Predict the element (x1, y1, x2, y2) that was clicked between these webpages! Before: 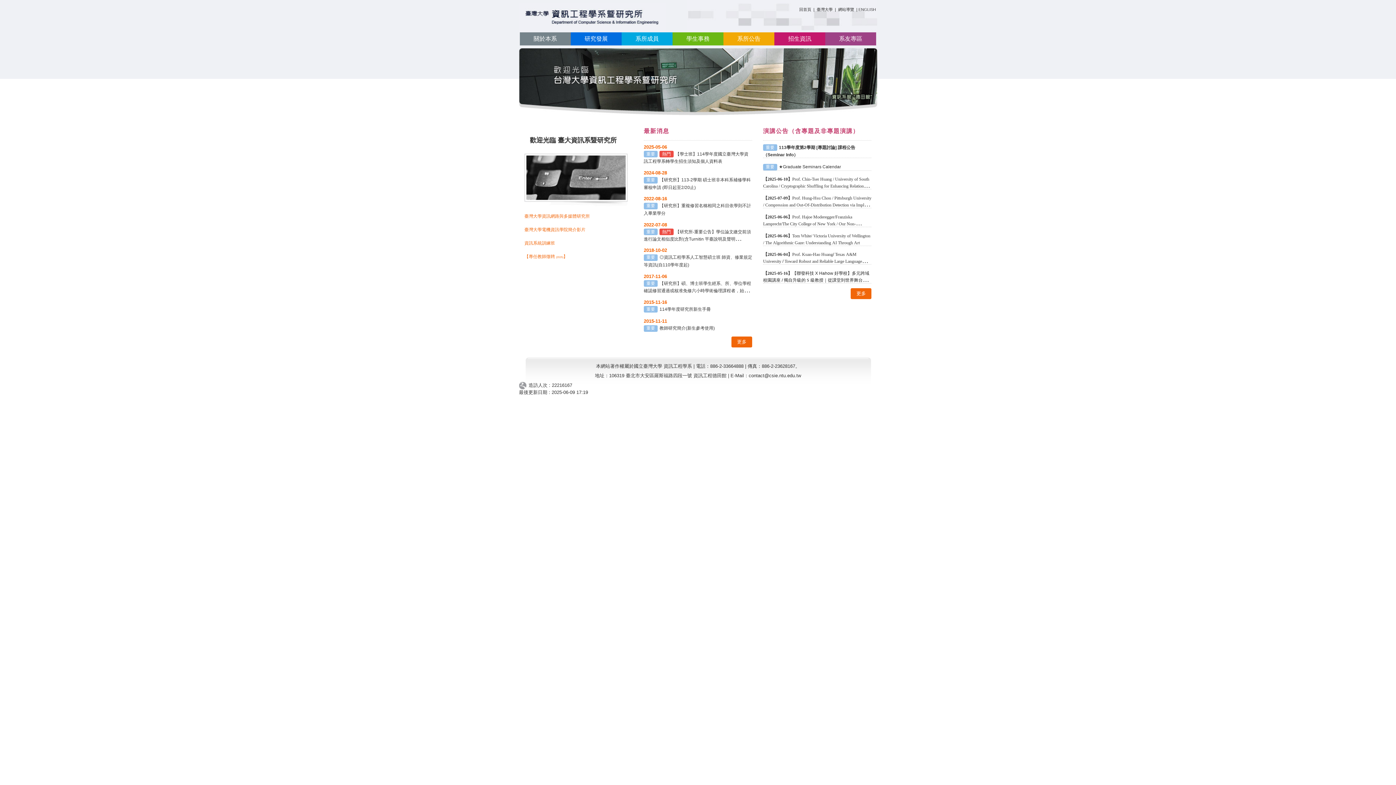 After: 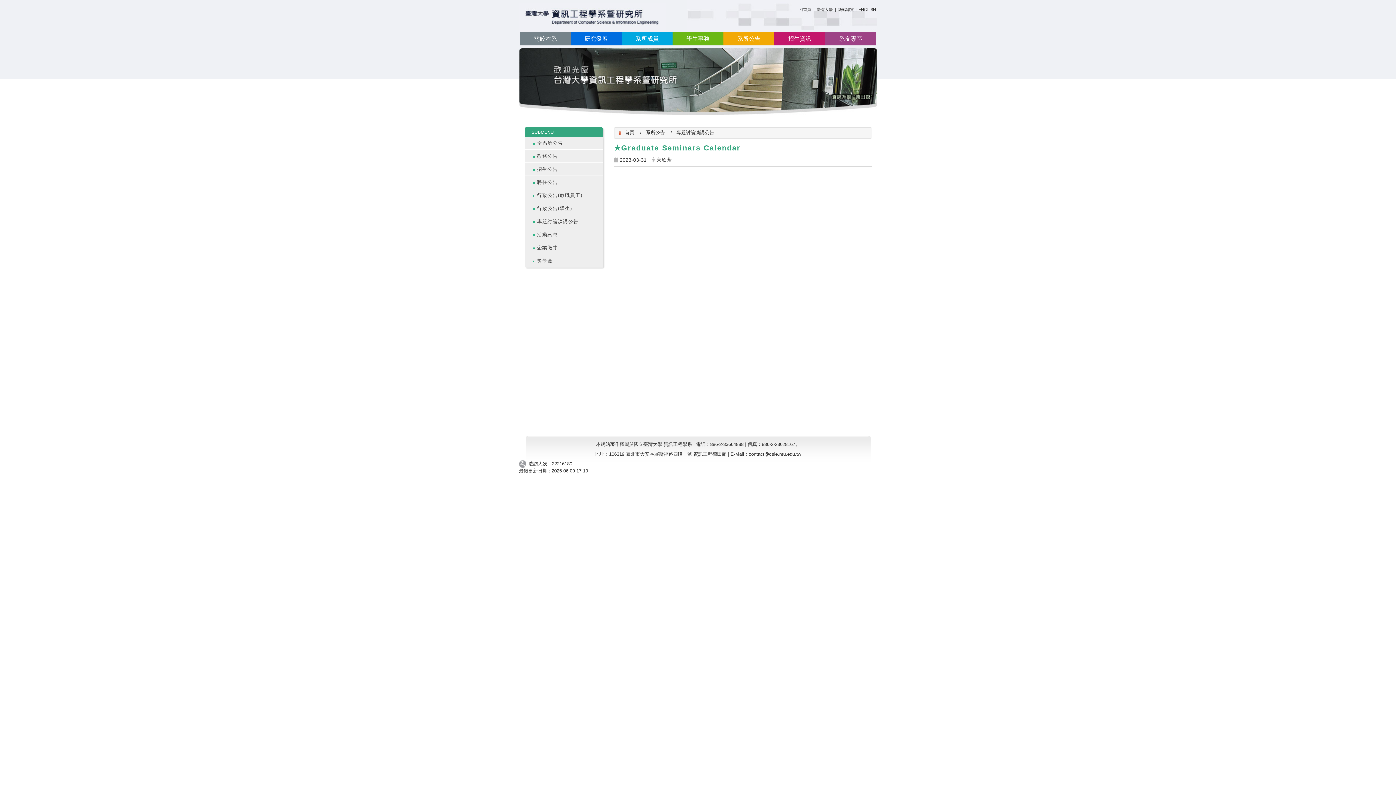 Action: bbox: (779, 164, 841, 169) label: ★Graduate Seminars Calendar